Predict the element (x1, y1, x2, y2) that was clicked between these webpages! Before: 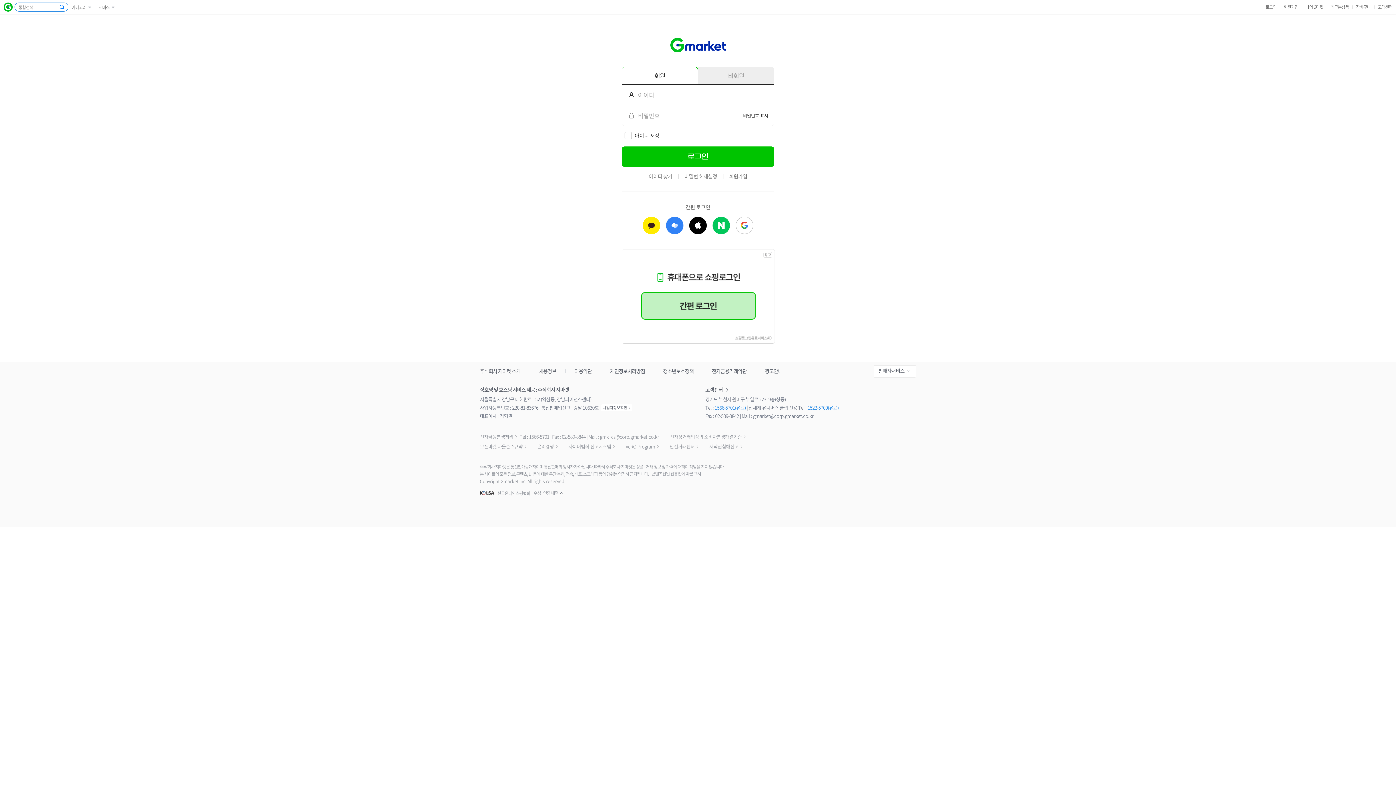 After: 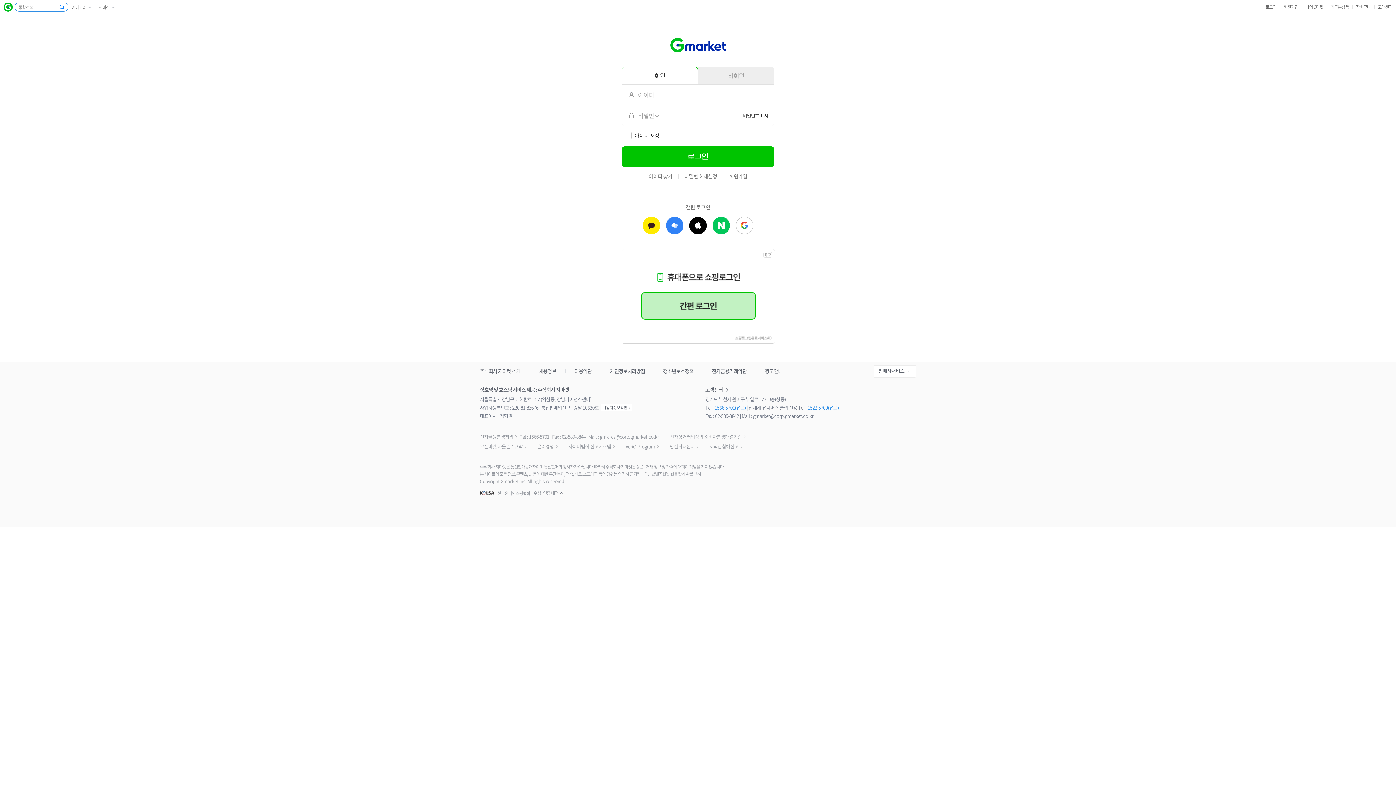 Action: bbox: (669, 443, 698, 450) label: 안전거래센터